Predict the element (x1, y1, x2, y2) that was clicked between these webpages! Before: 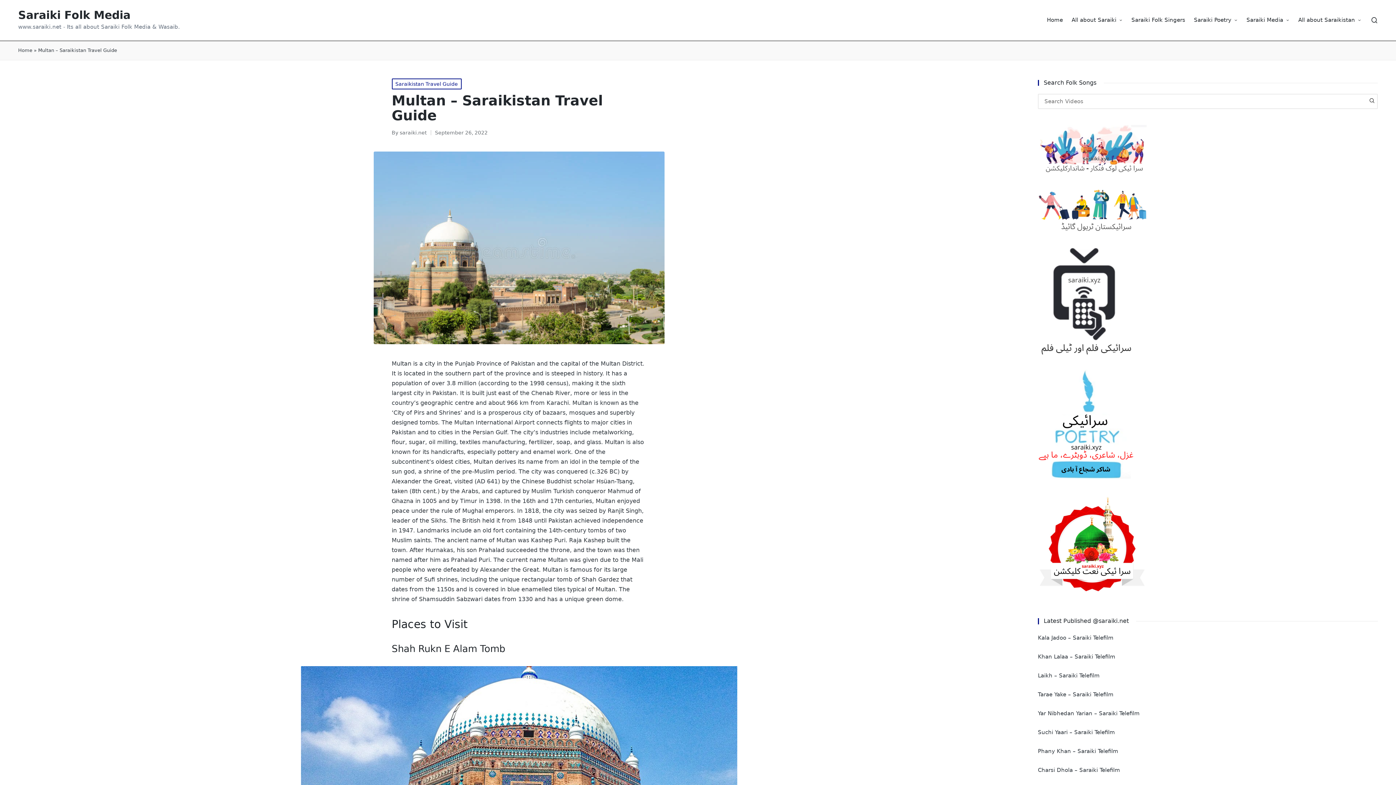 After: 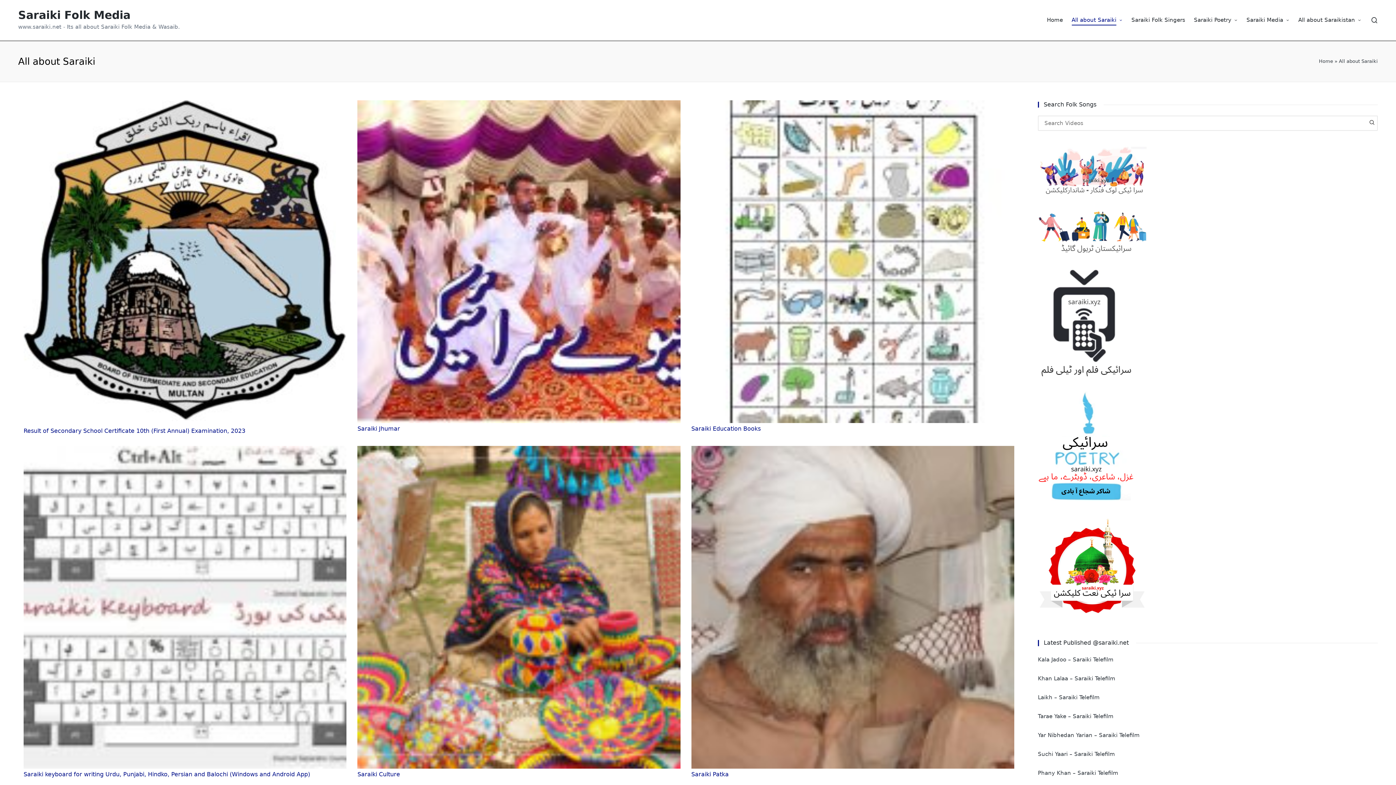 Action: label: All about Saraiki bbox: (1071, 15, 1122, 25)